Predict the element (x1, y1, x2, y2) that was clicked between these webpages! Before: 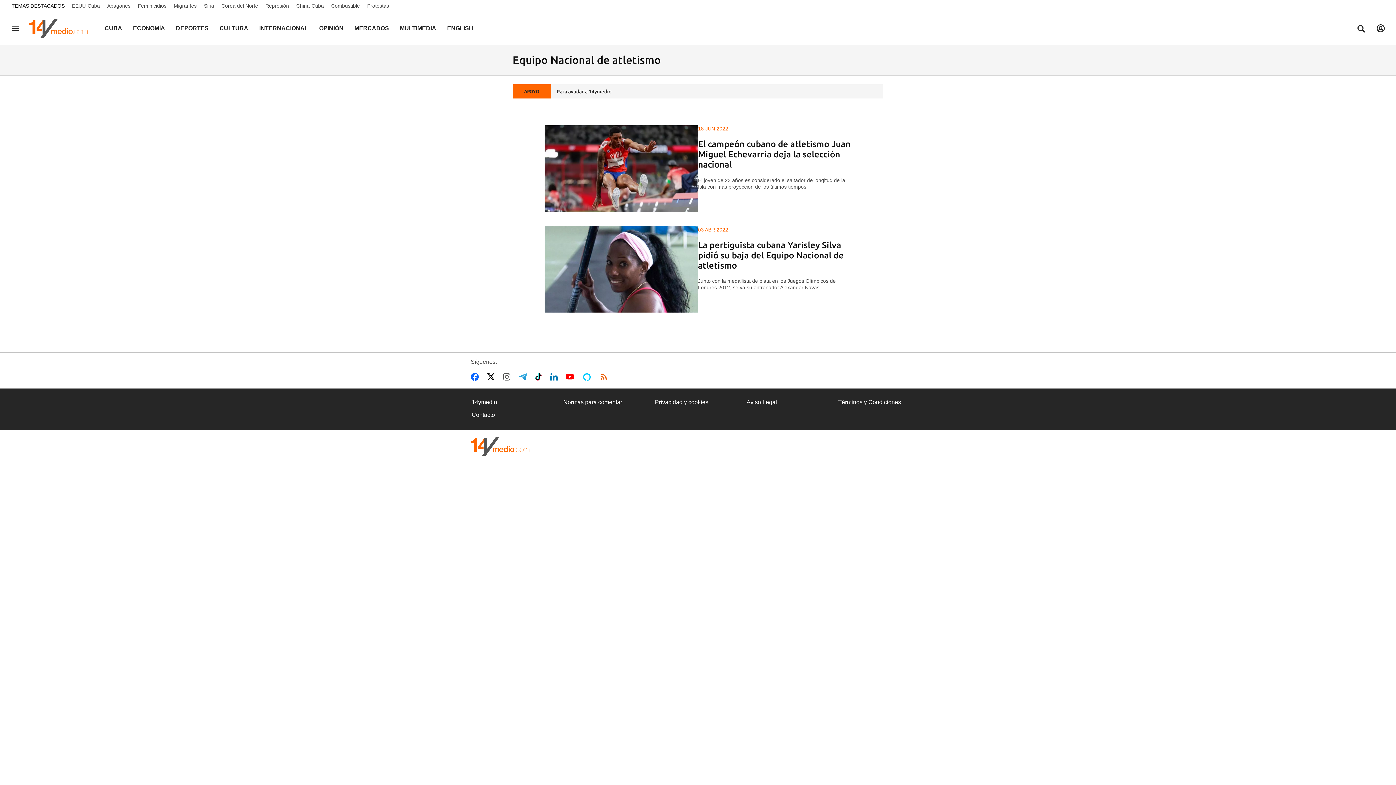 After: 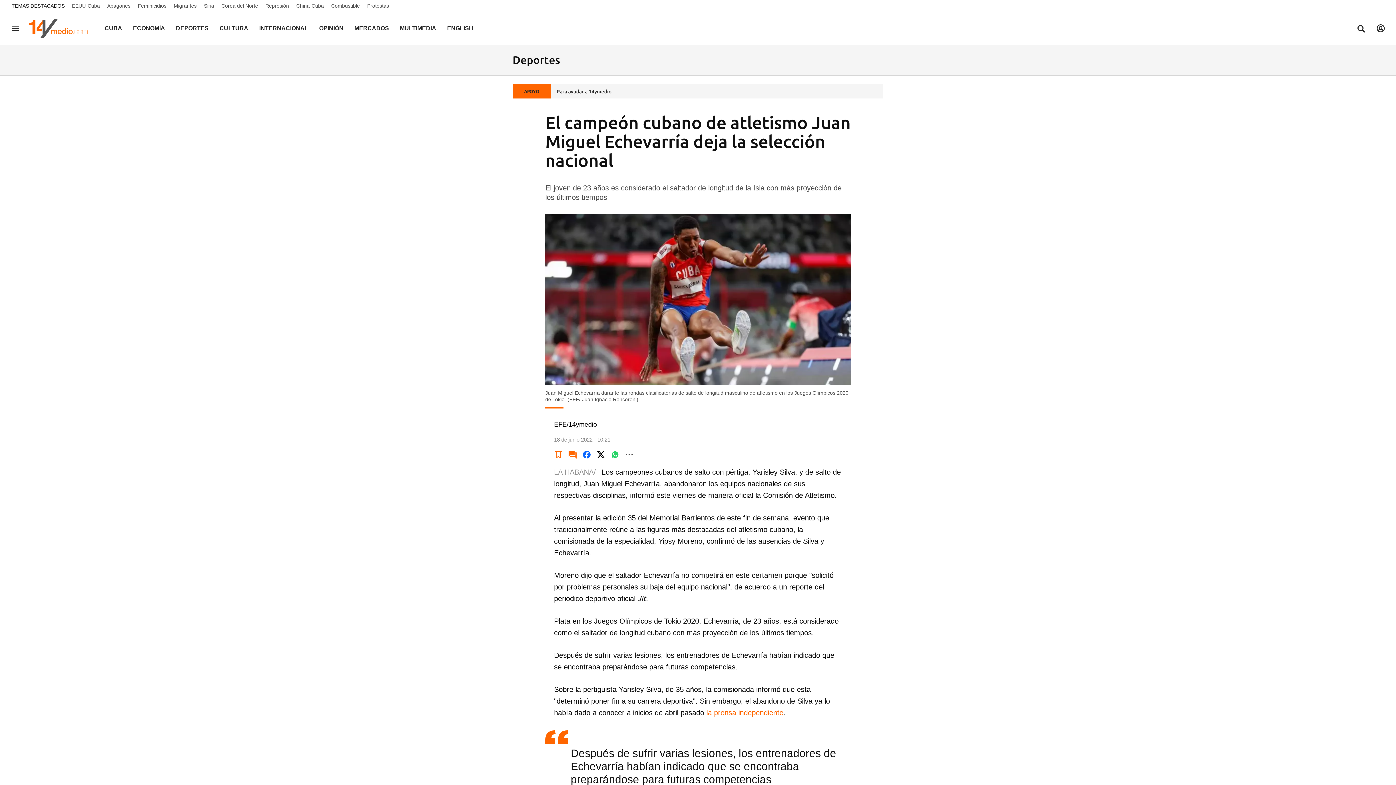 Action: bbox: (544, 125, 698, 211)